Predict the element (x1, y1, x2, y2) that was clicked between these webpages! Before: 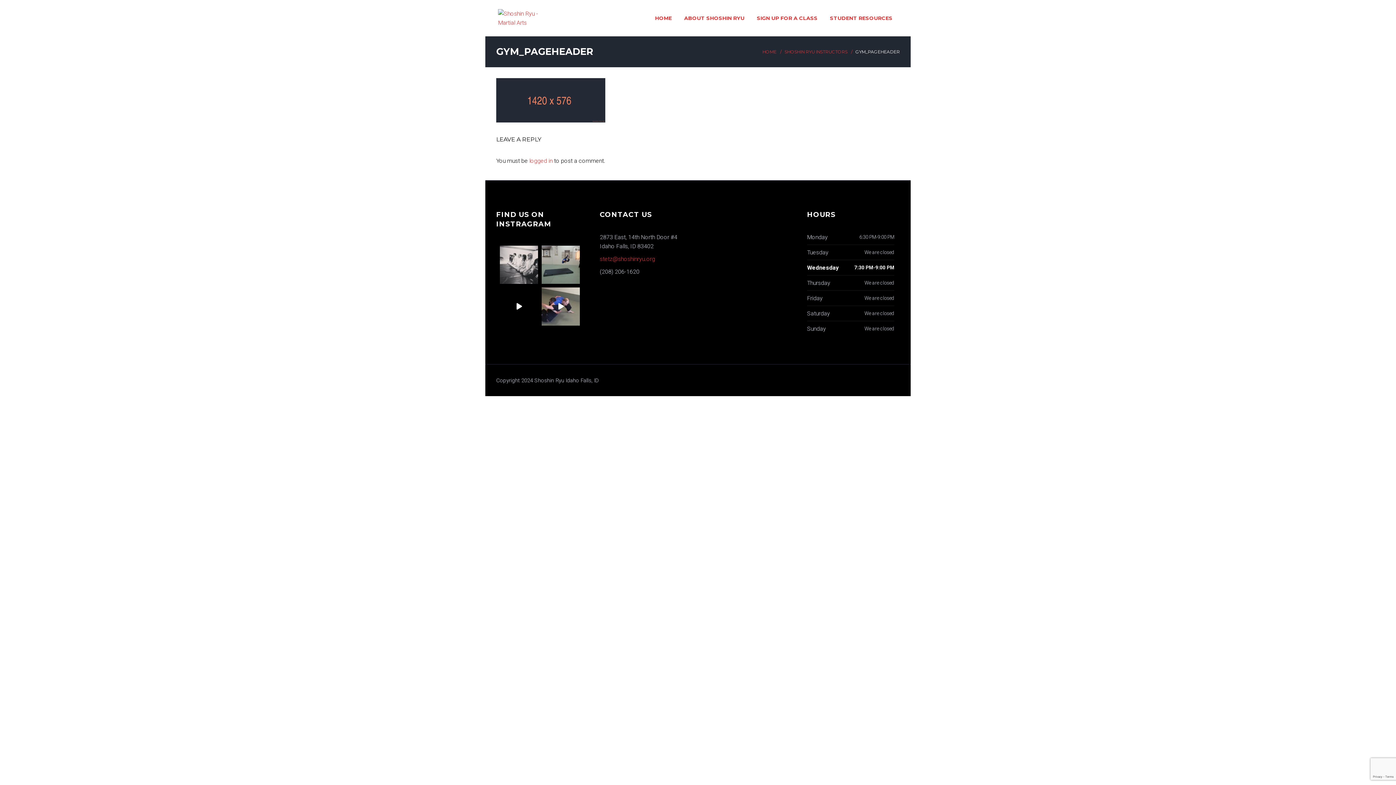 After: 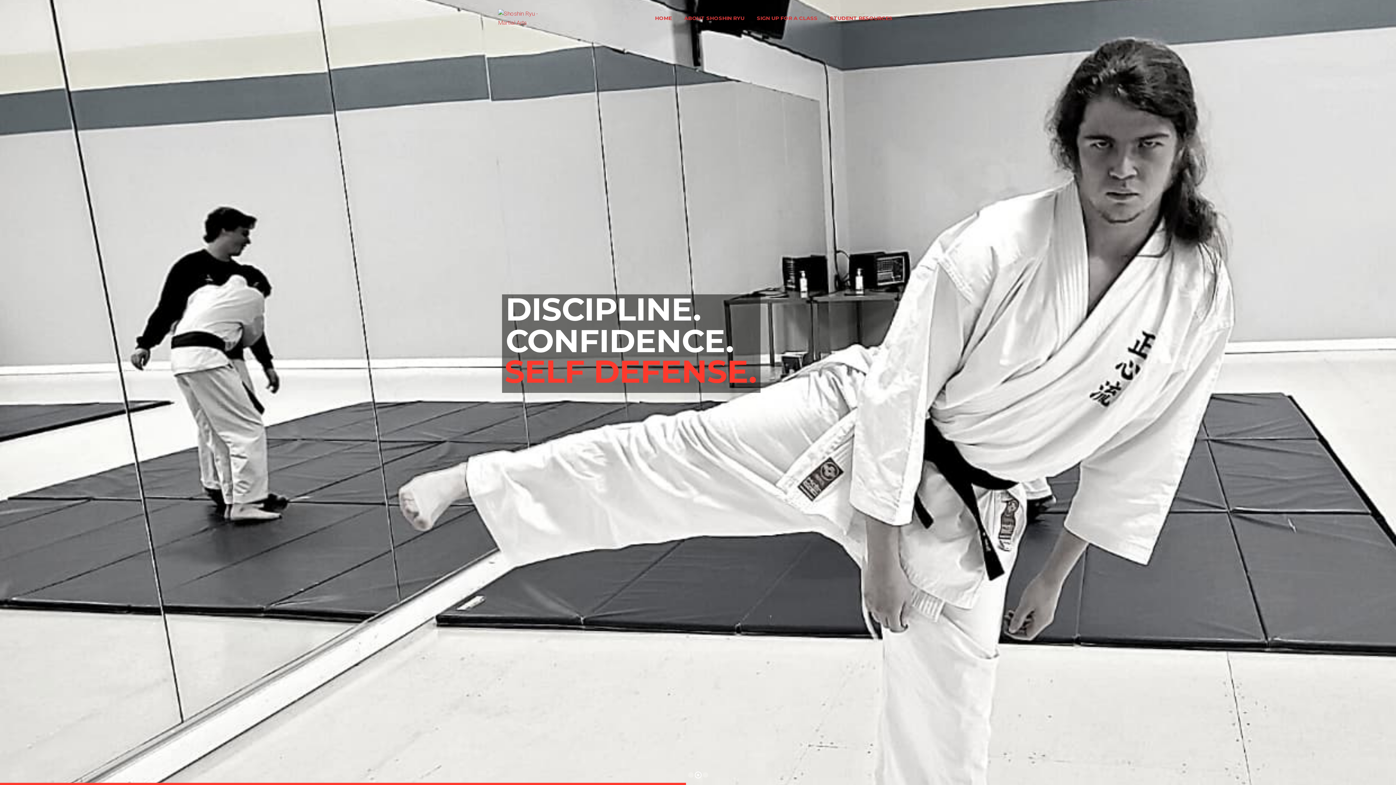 Action: label: STUDENT RESOURCES bbox: (830, 11, 892, 25)